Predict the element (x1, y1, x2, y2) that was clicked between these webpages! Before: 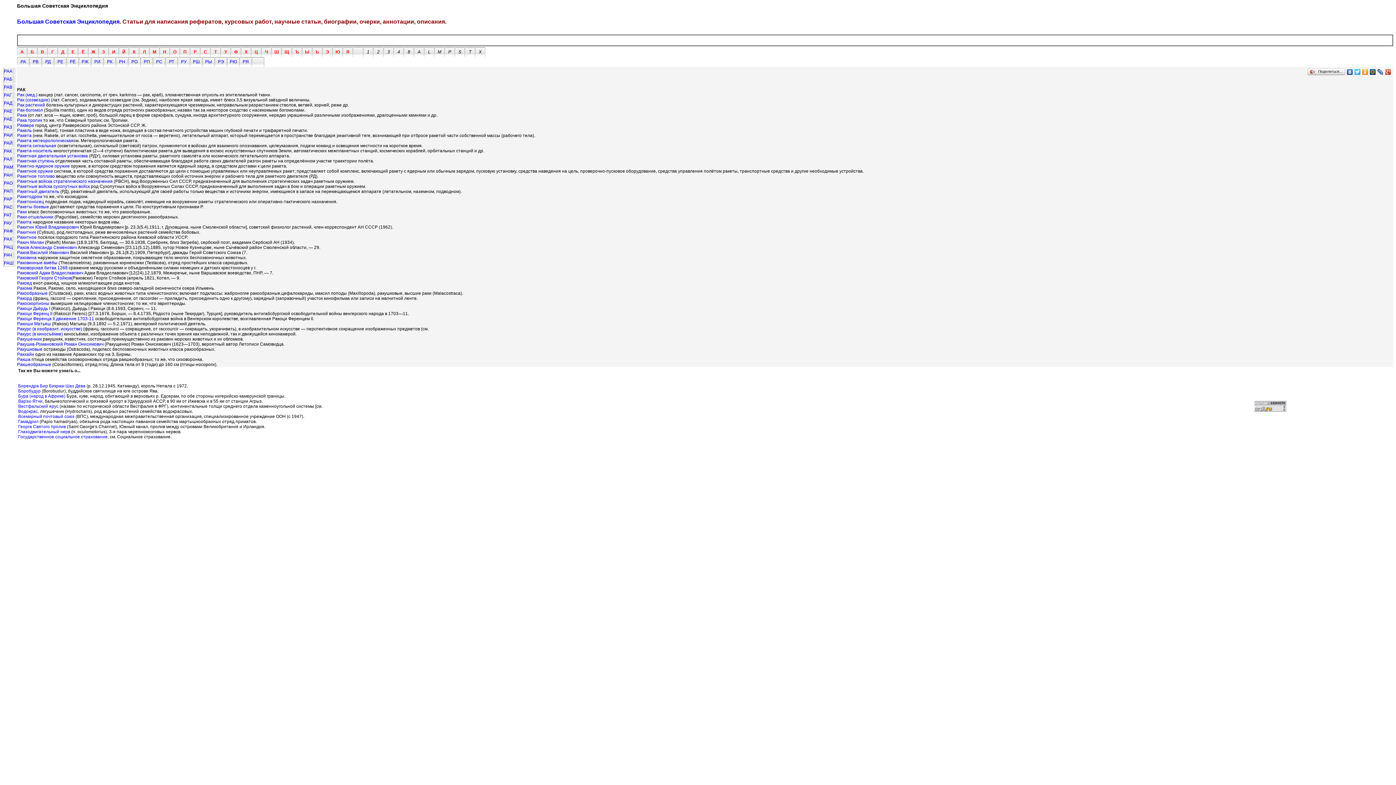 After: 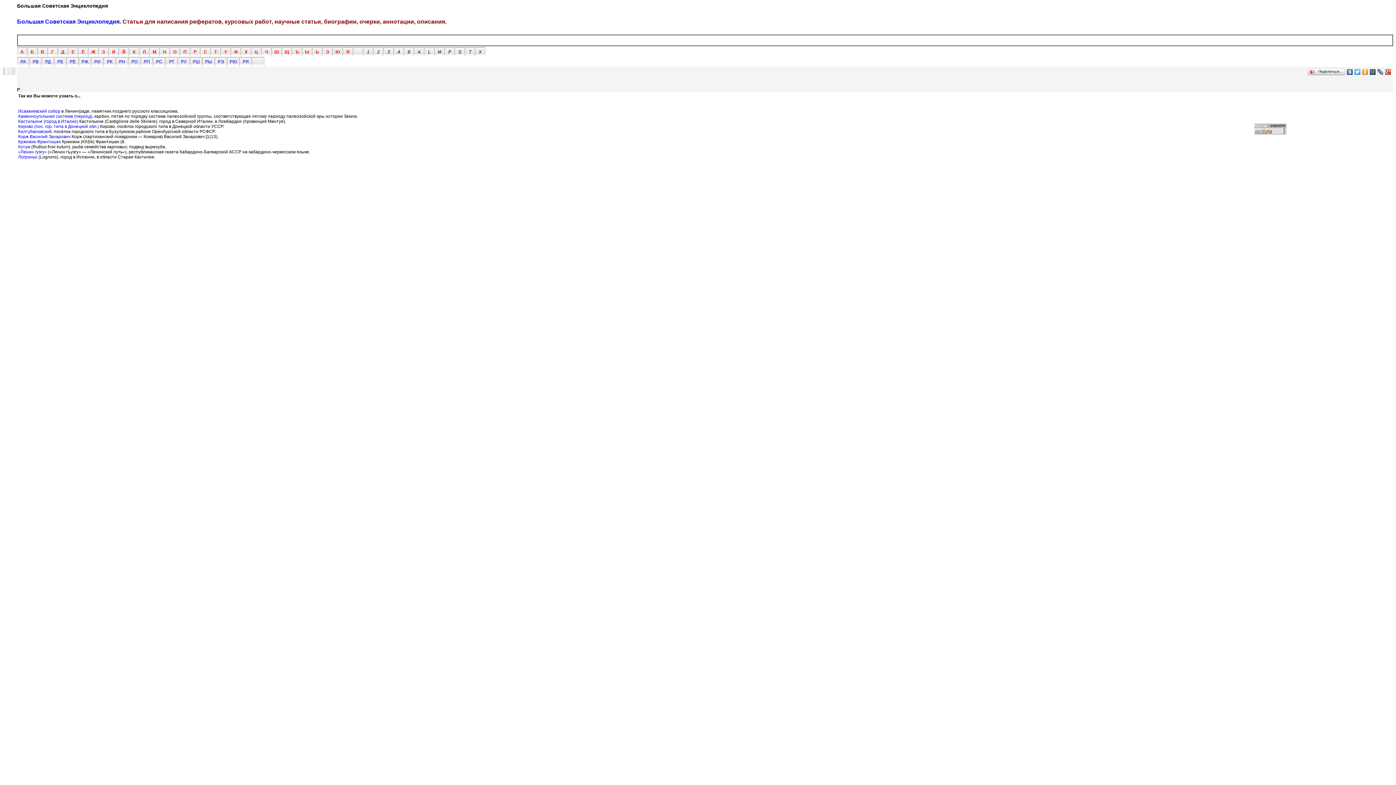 Action: bbox: (193, 49, 196, 54) label: Р